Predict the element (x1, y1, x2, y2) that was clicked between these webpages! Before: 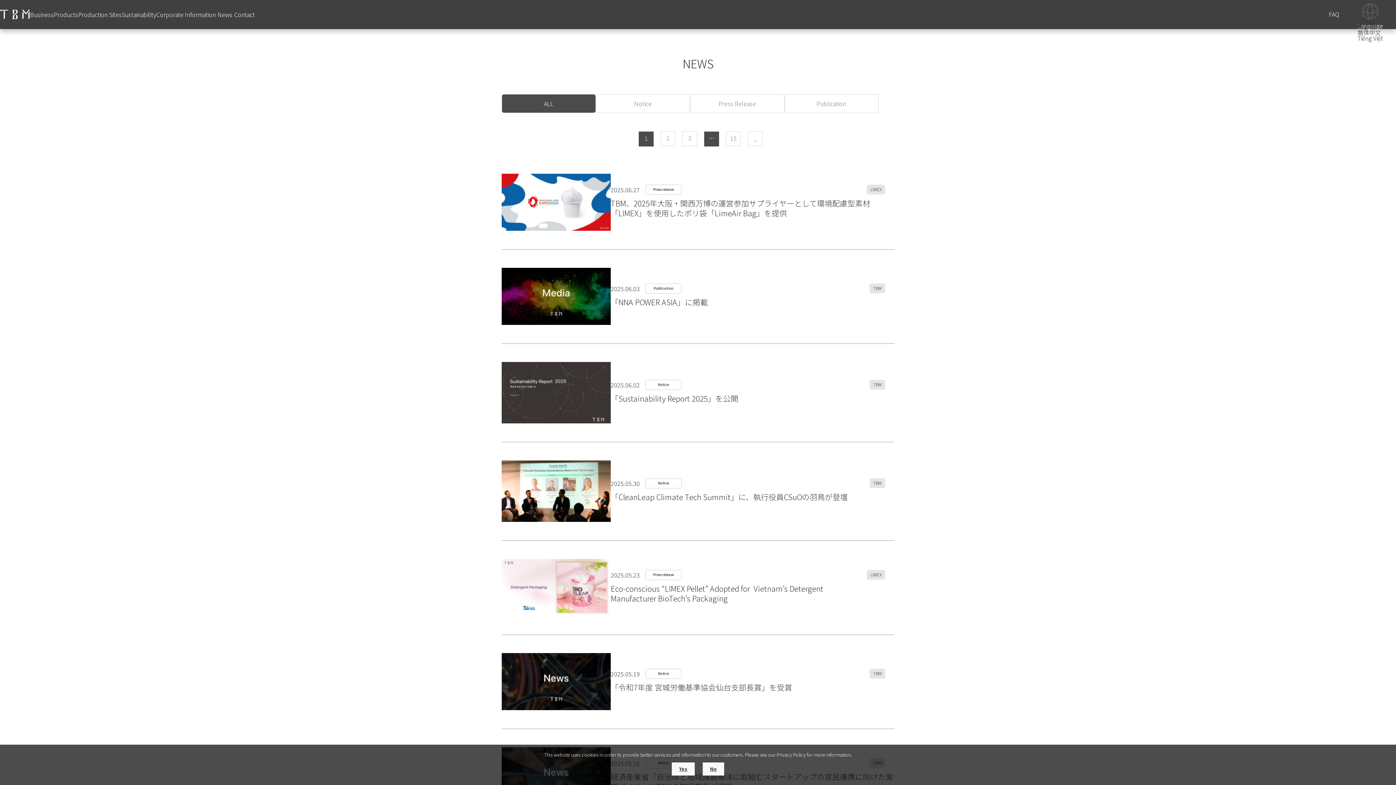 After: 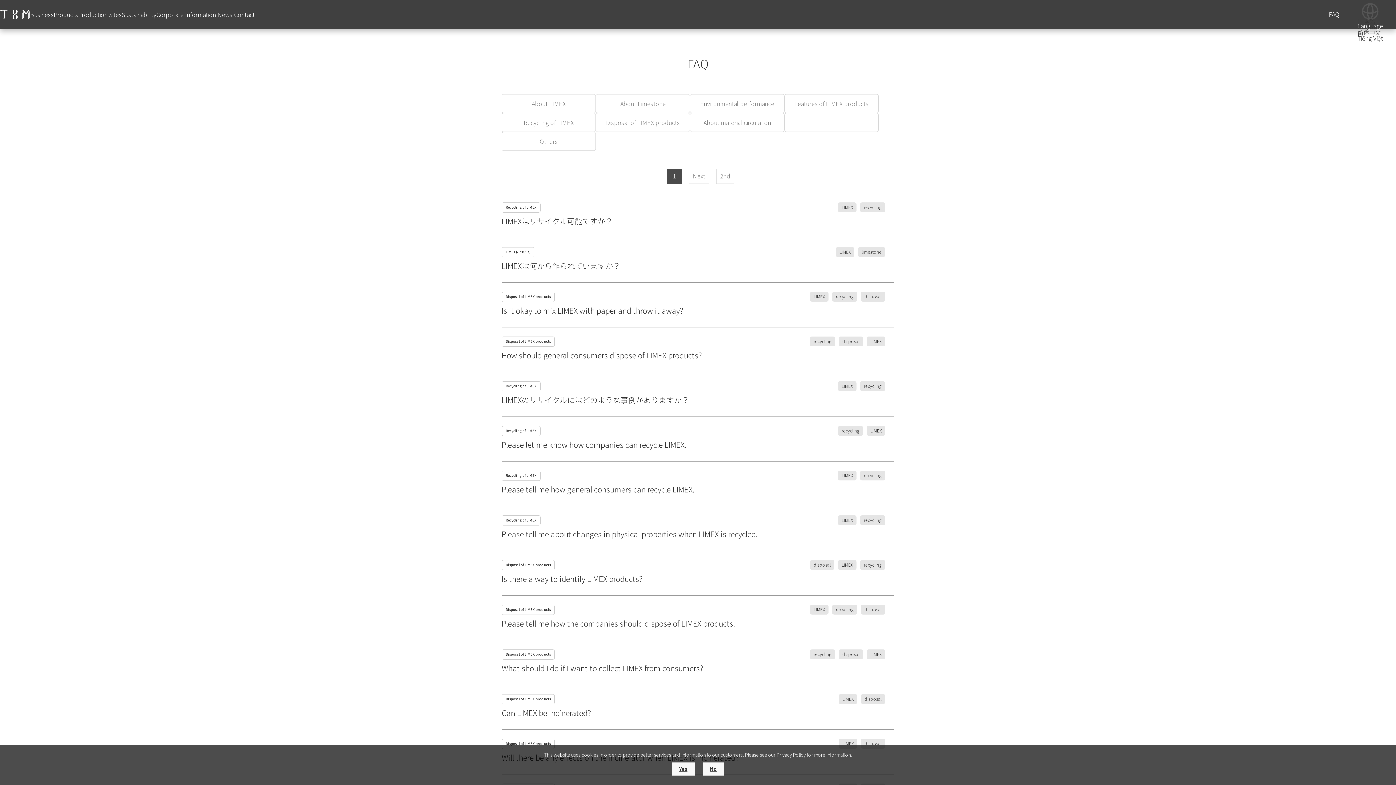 Action: bbox: (1323, 11, 1345, 17) label: FAQ